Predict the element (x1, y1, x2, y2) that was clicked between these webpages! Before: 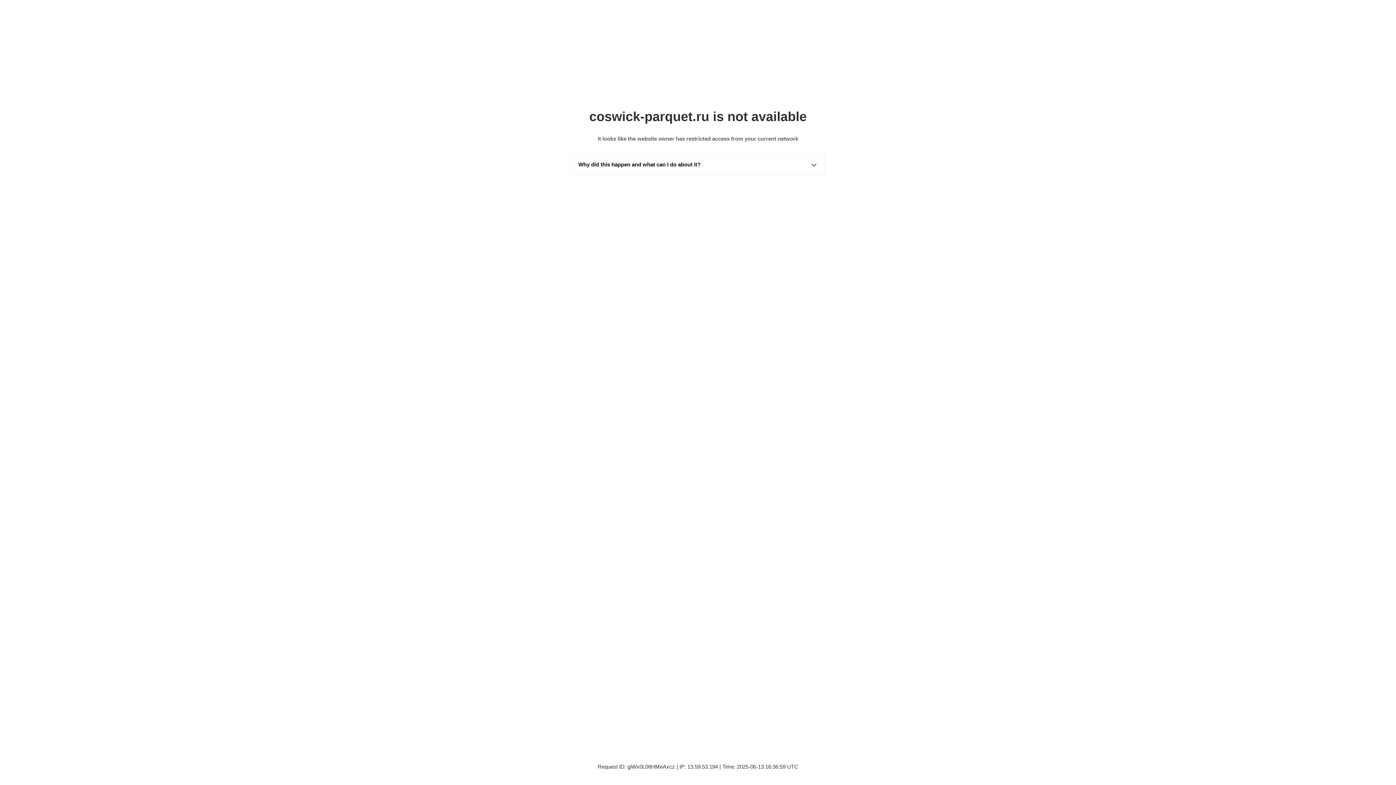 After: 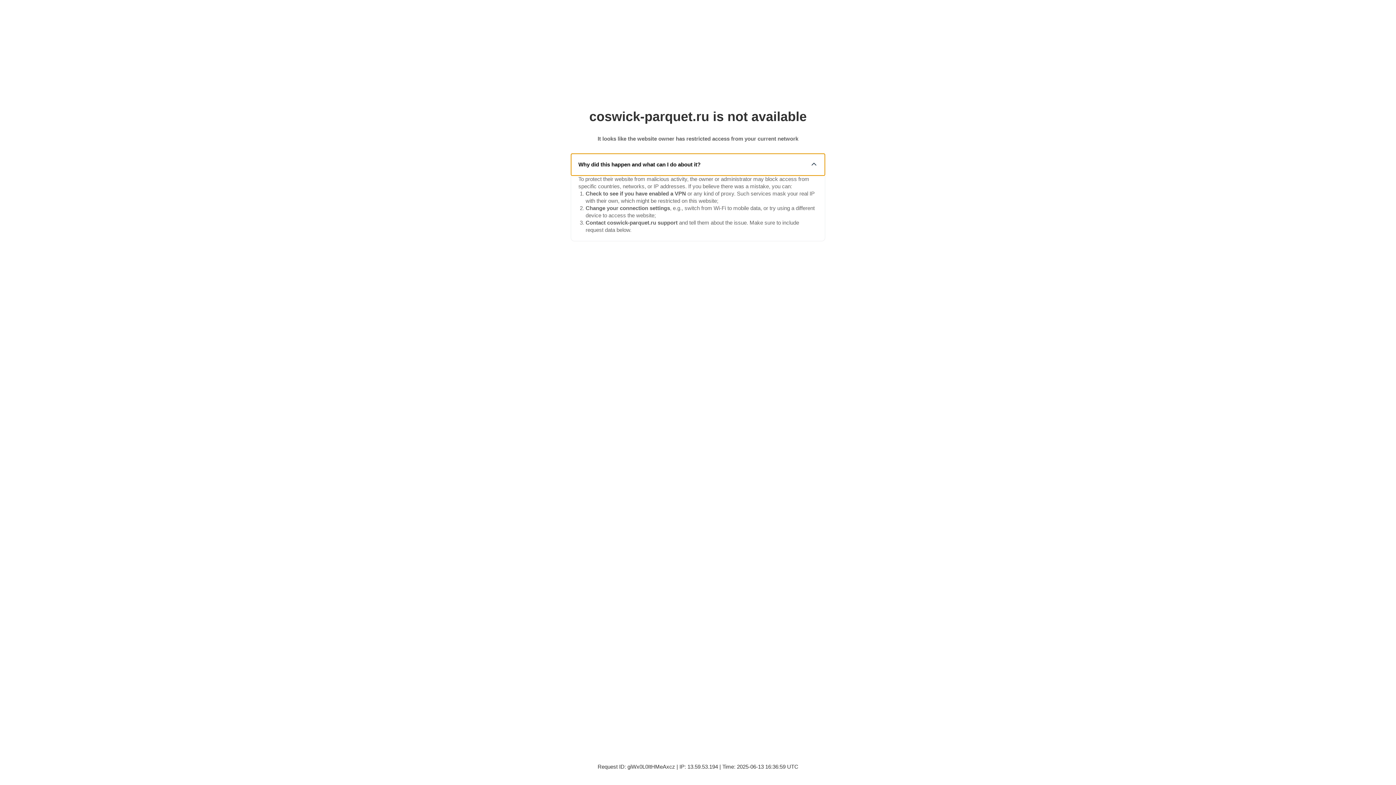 Action: label: Why did this happen and what can I do about it? bbox: (571, 153, 825, 175)